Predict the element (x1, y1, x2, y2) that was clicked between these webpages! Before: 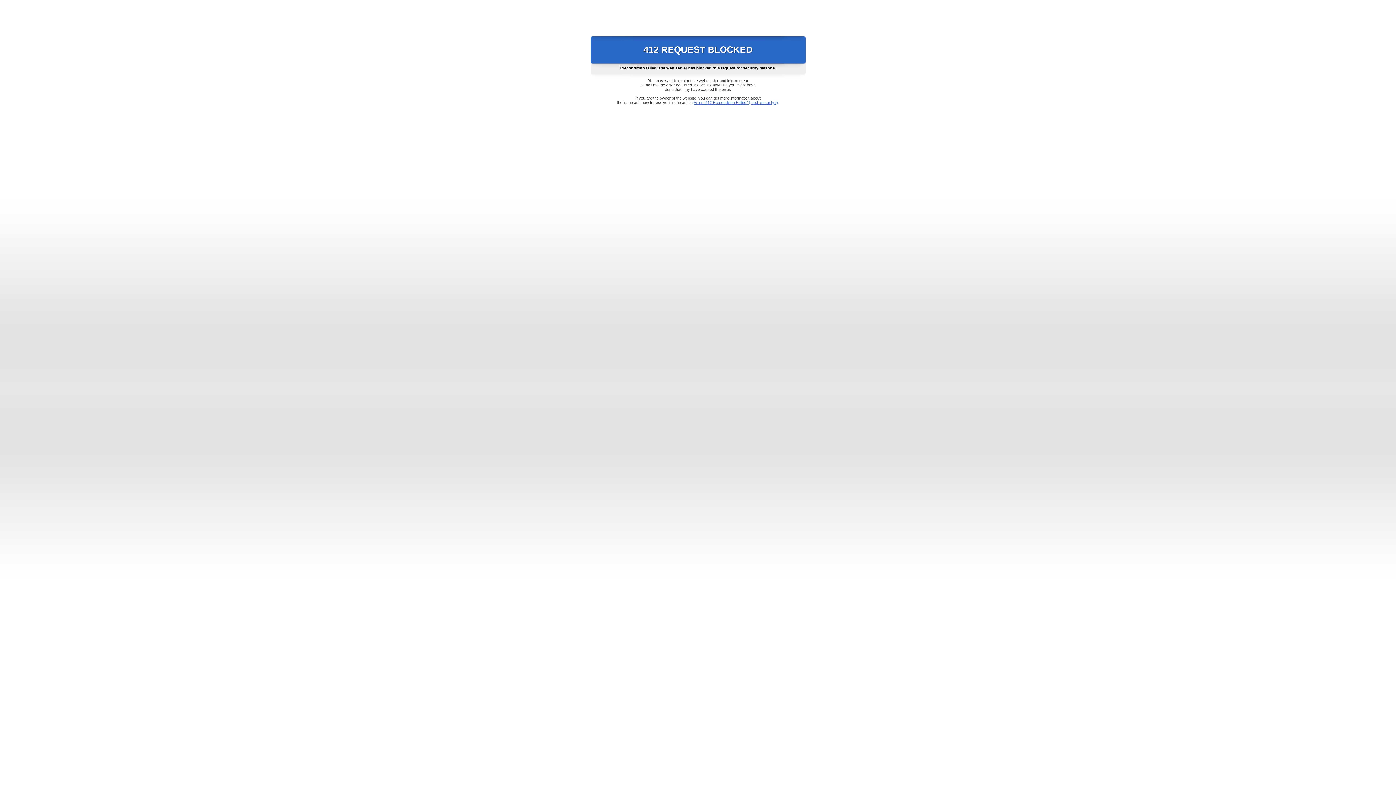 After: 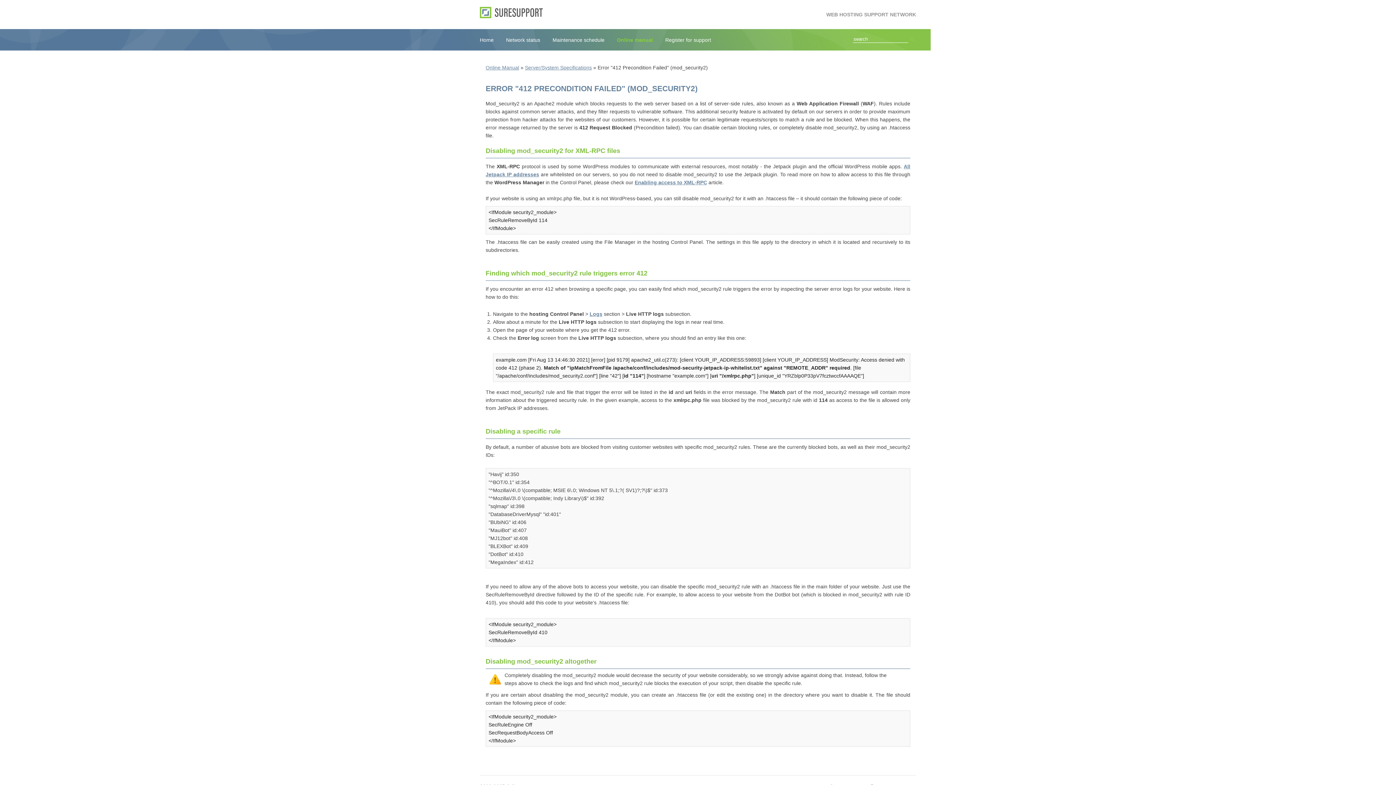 Action: bbox: (693, 100, 778, 104) label: Error "412 Precondition Failed" (mod_security2)